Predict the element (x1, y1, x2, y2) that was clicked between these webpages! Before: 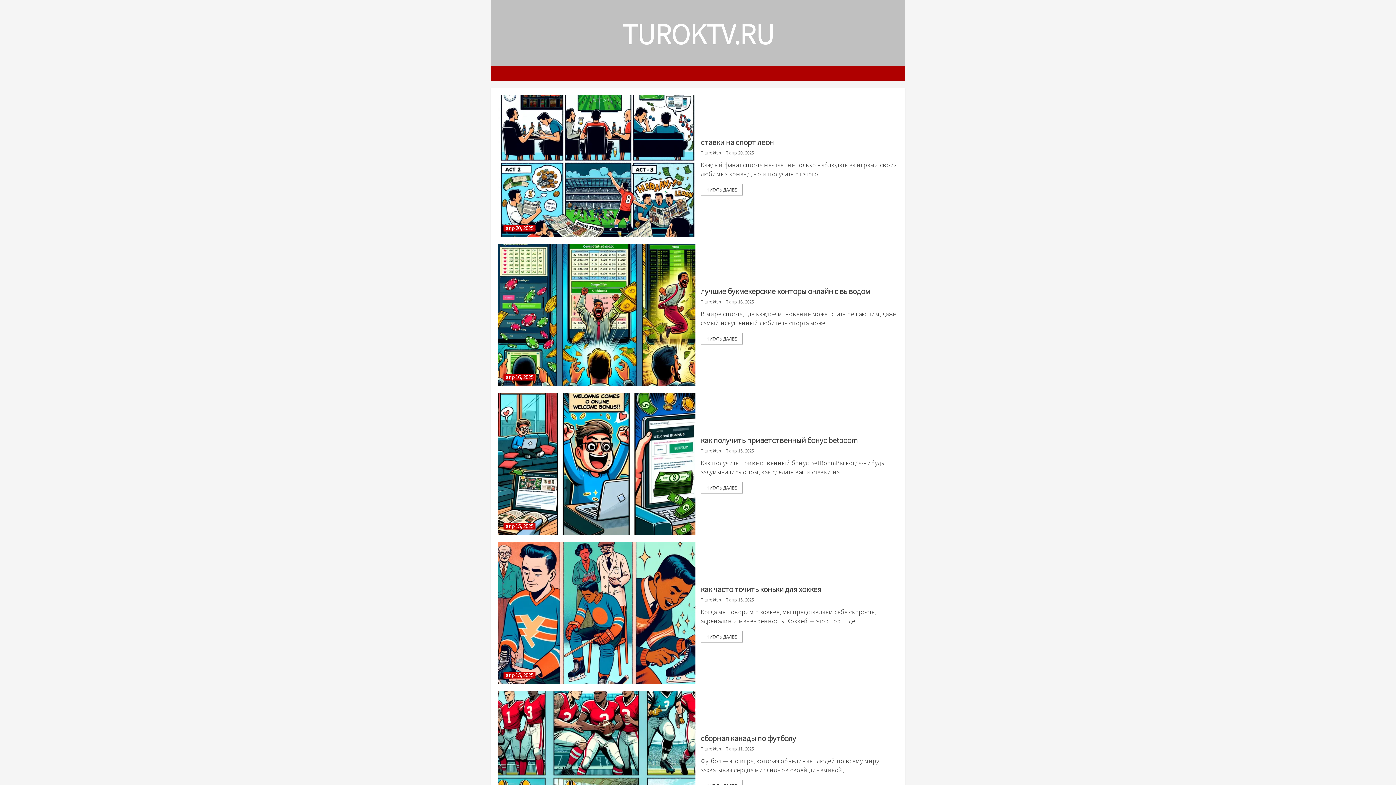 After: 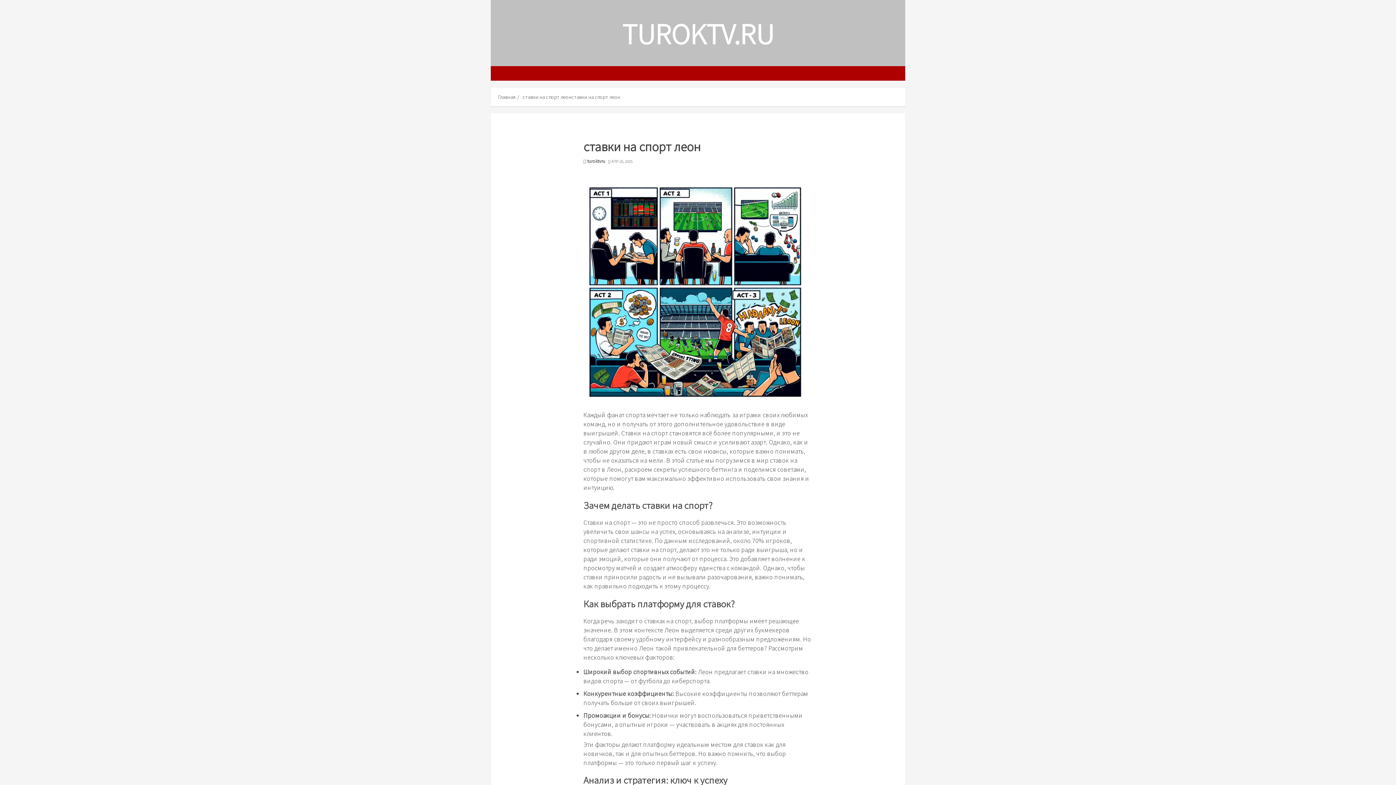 Action: label: ставки на спорт леон bbox: (498, 95, 695, 237)